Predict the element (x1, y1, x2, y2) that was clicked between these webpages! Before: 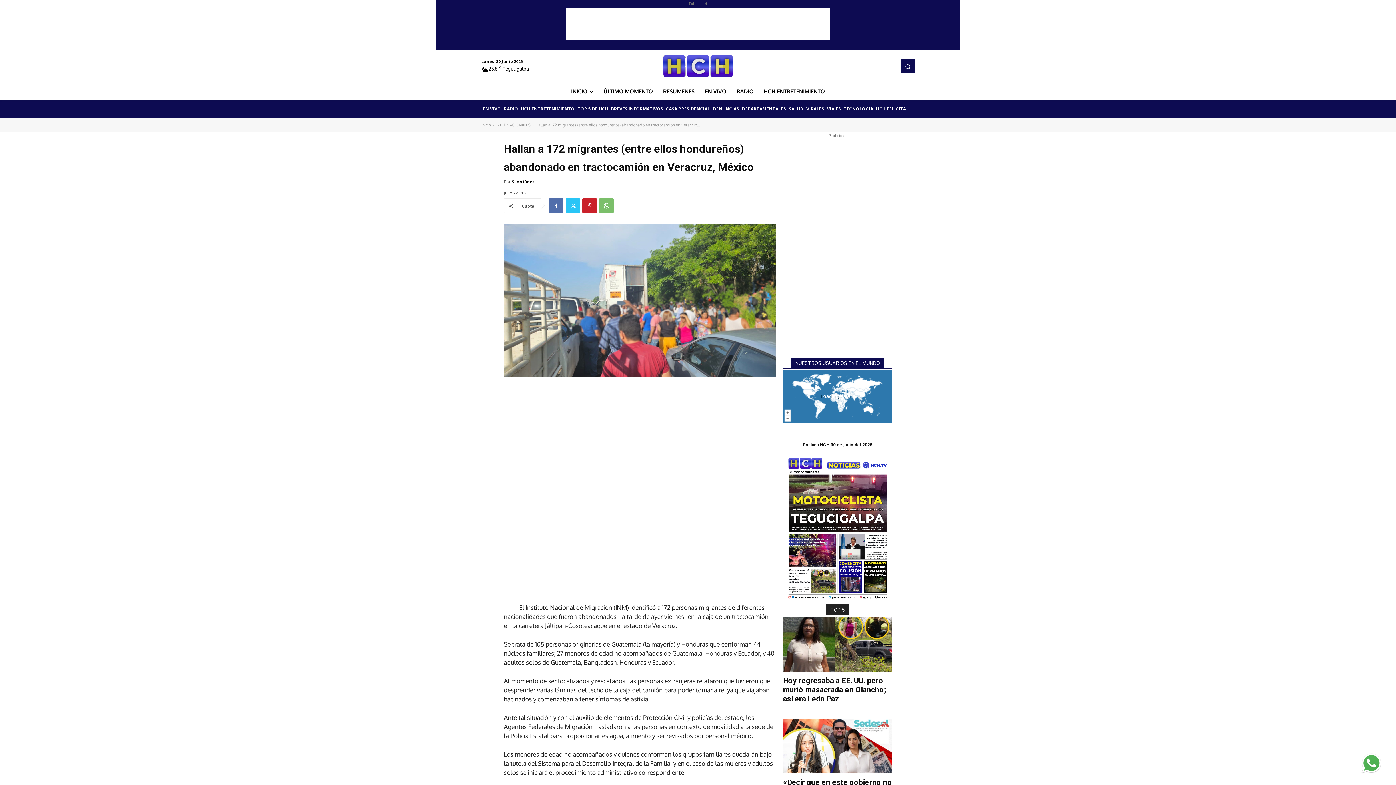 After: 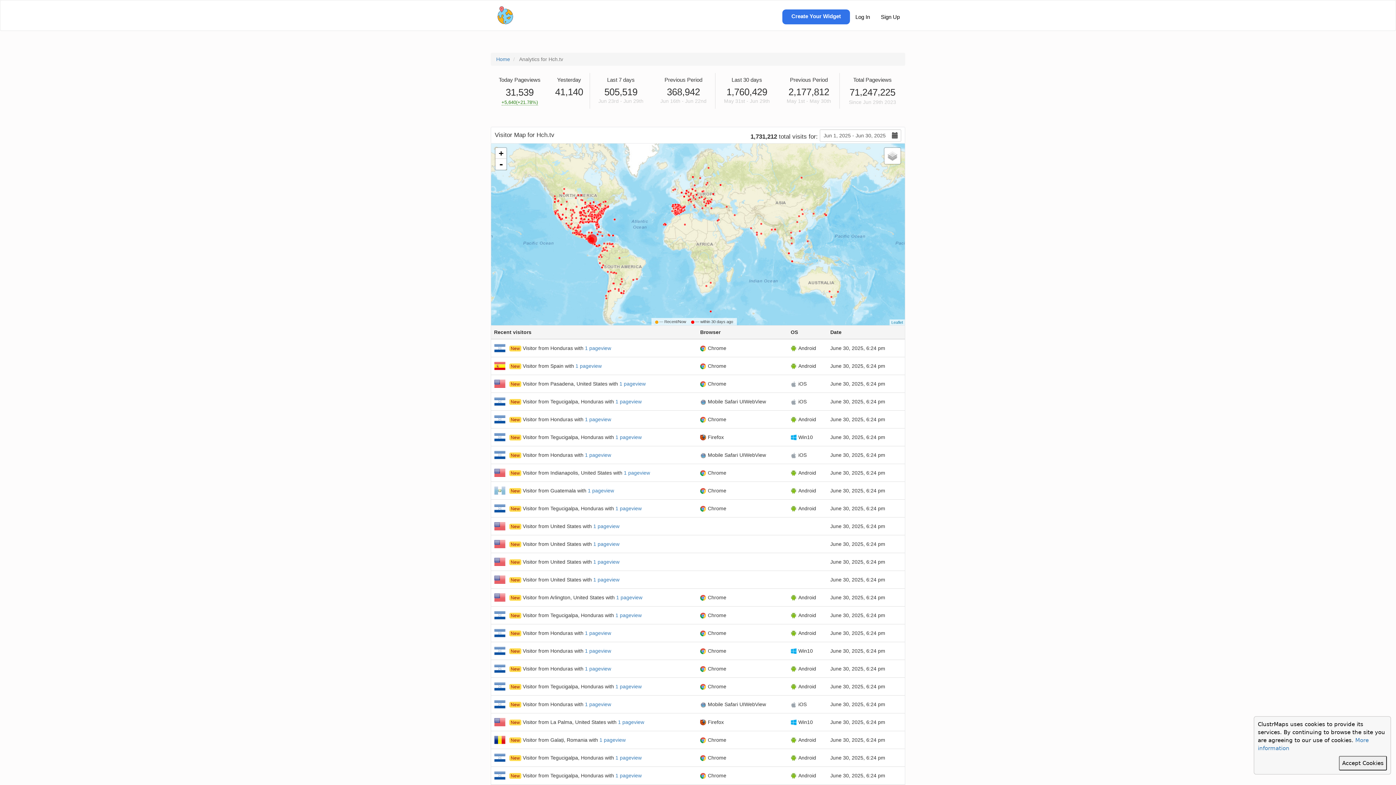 Action: label: Loading data... bbox: (783, 369, 892, 423)